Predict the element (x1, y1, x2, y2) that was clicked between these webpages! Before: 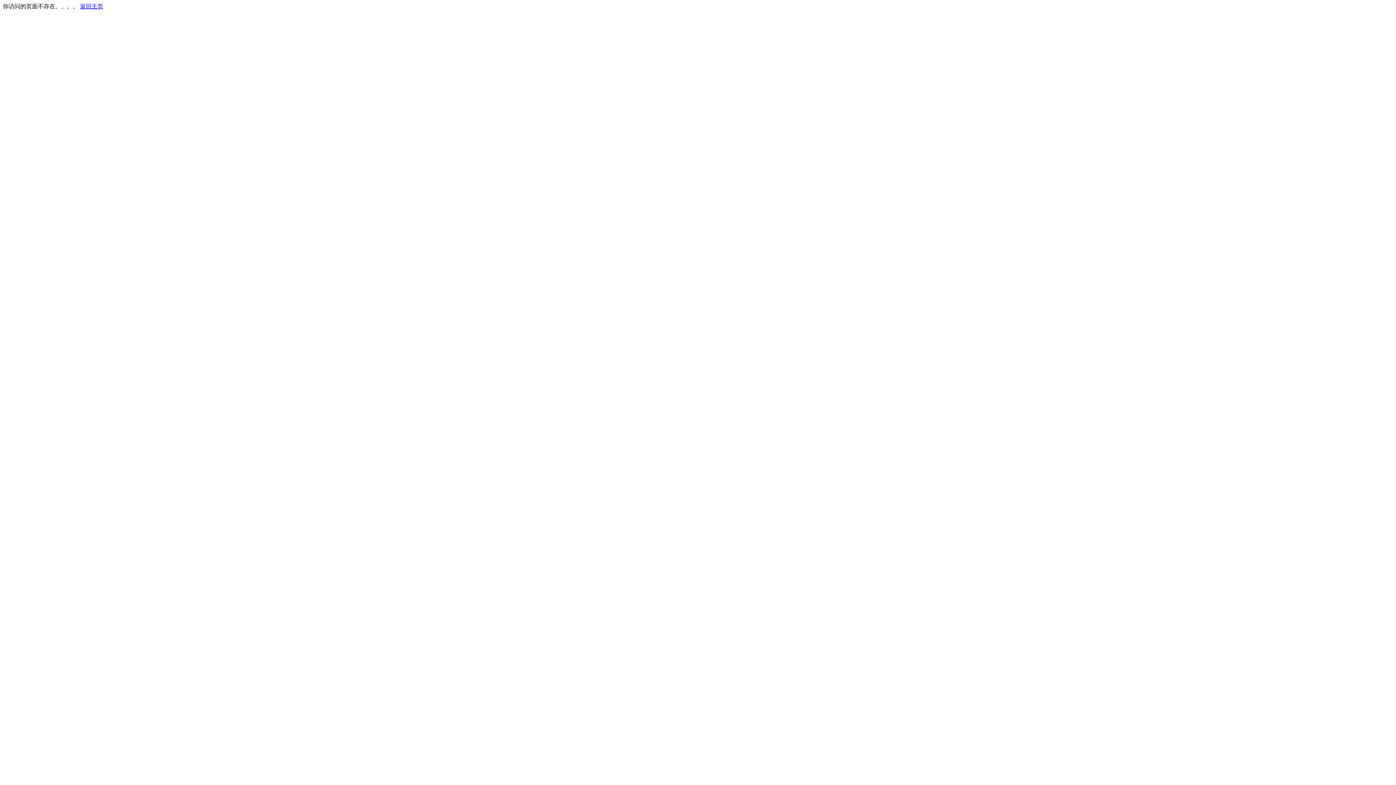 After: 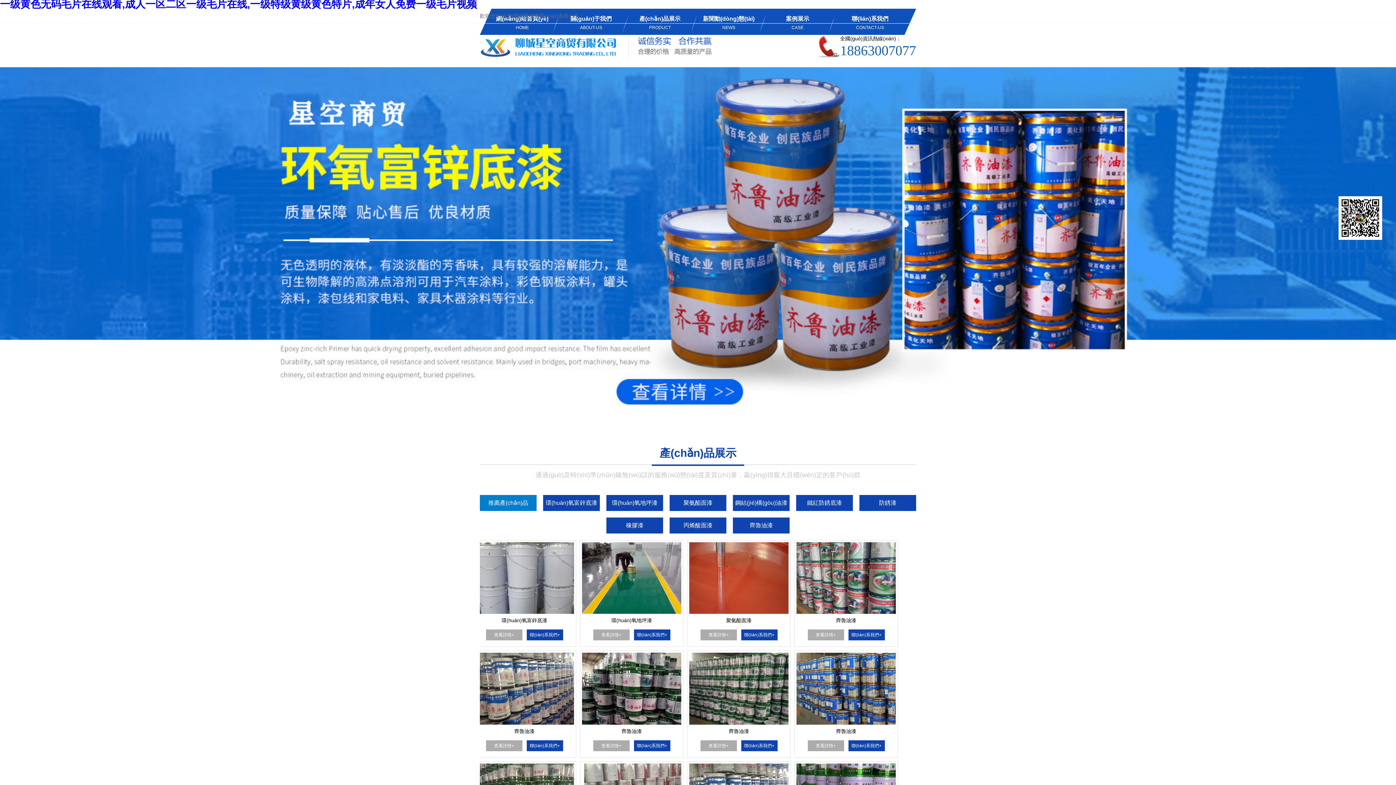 Action: label: 返回主页 bbox: (80, 3, 103, 9)